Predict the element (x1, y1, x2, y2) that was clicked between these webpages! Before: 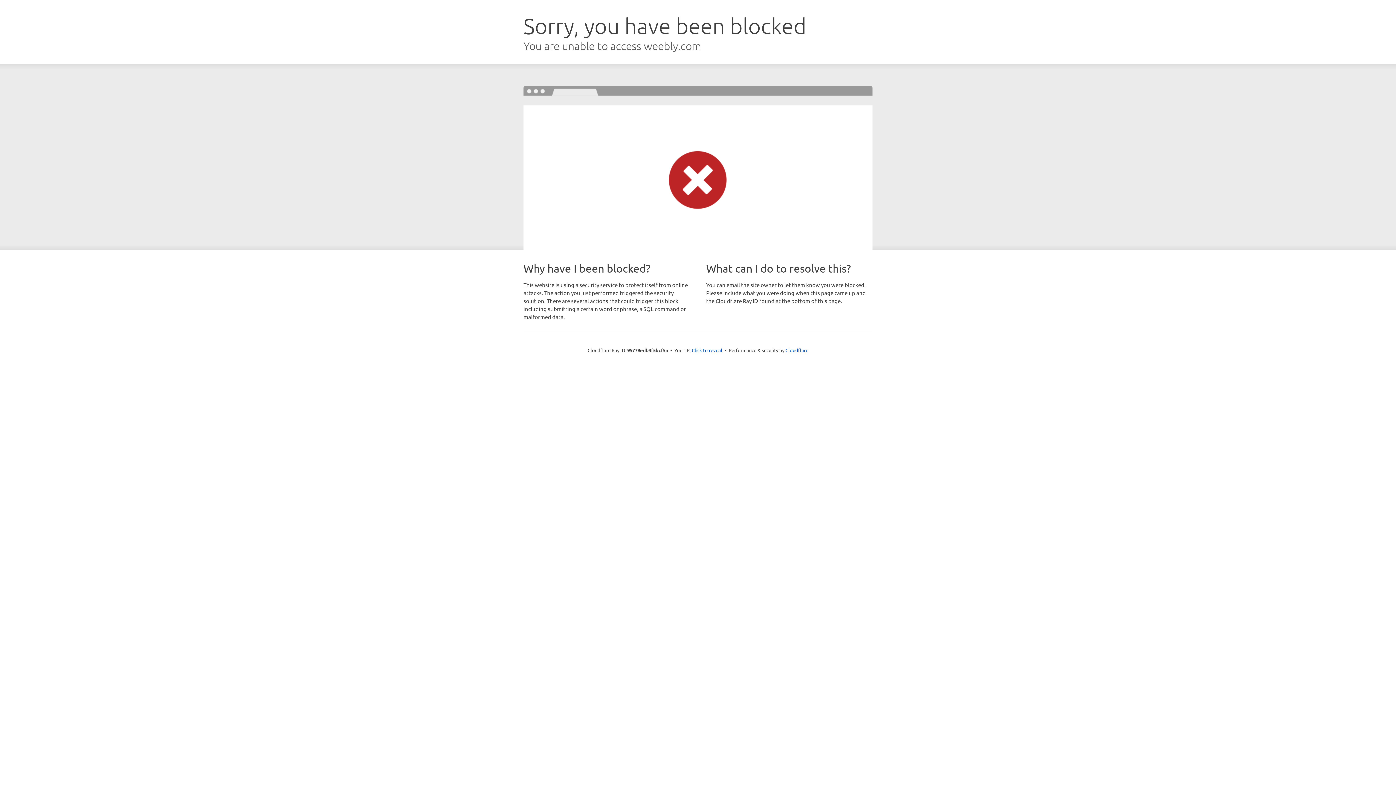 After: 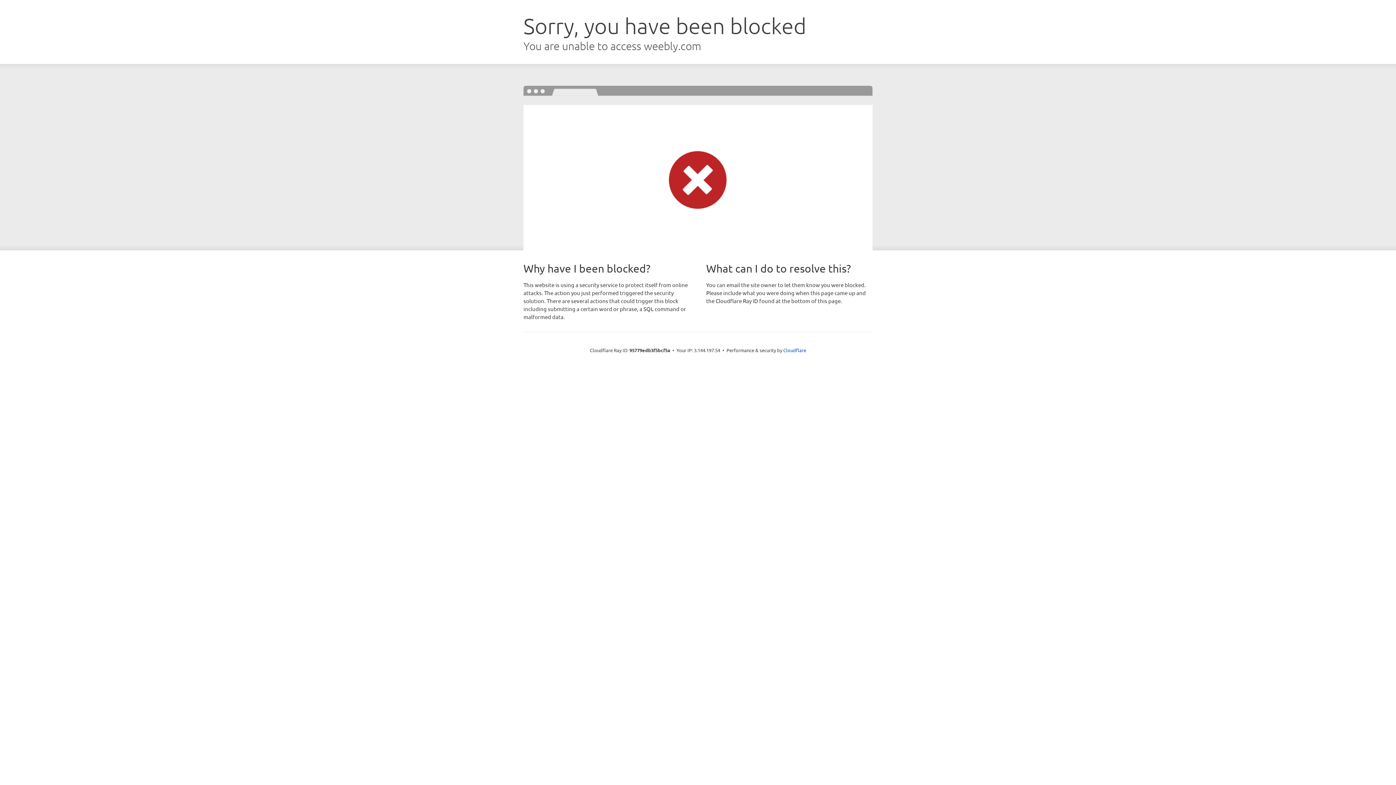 Action: label: Click to reveal bbox: (692, 346, 722, 353)